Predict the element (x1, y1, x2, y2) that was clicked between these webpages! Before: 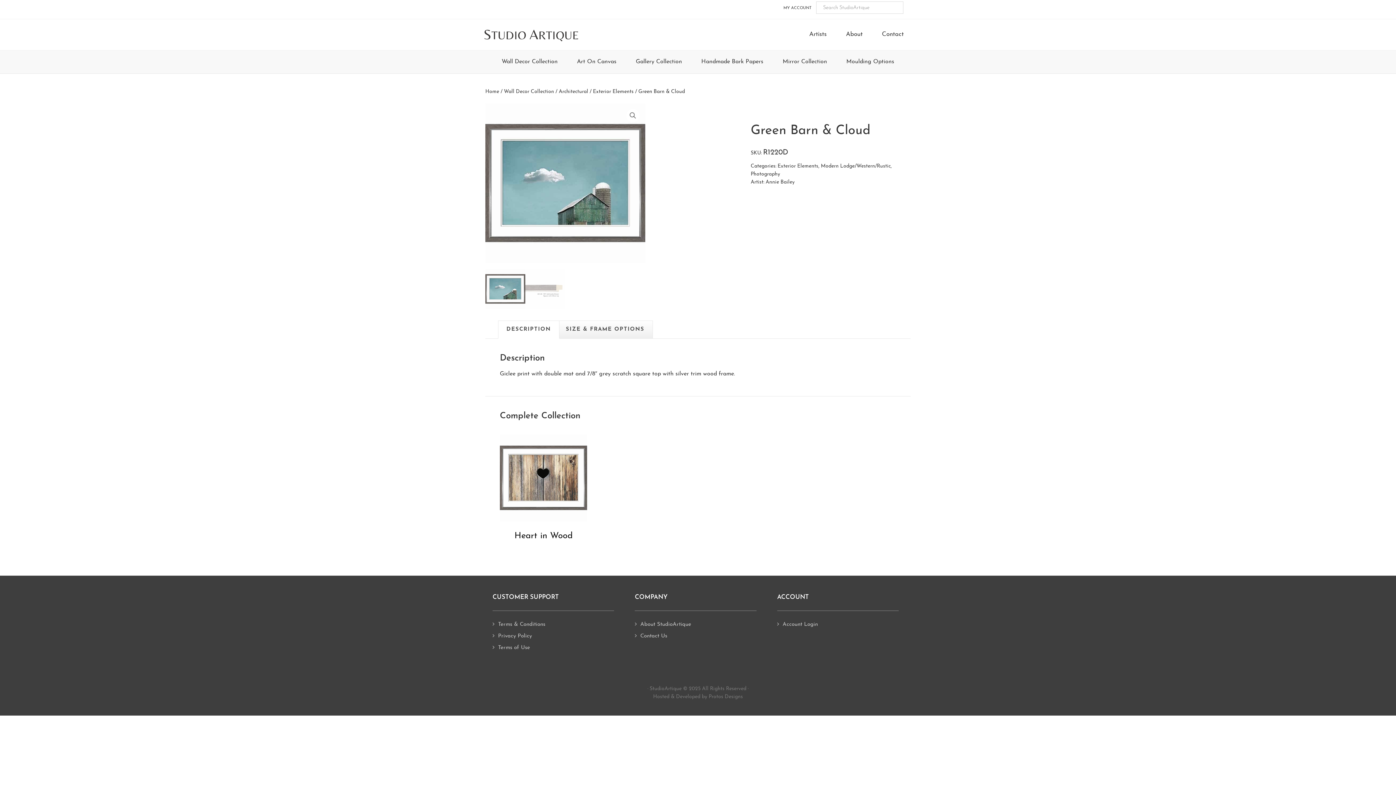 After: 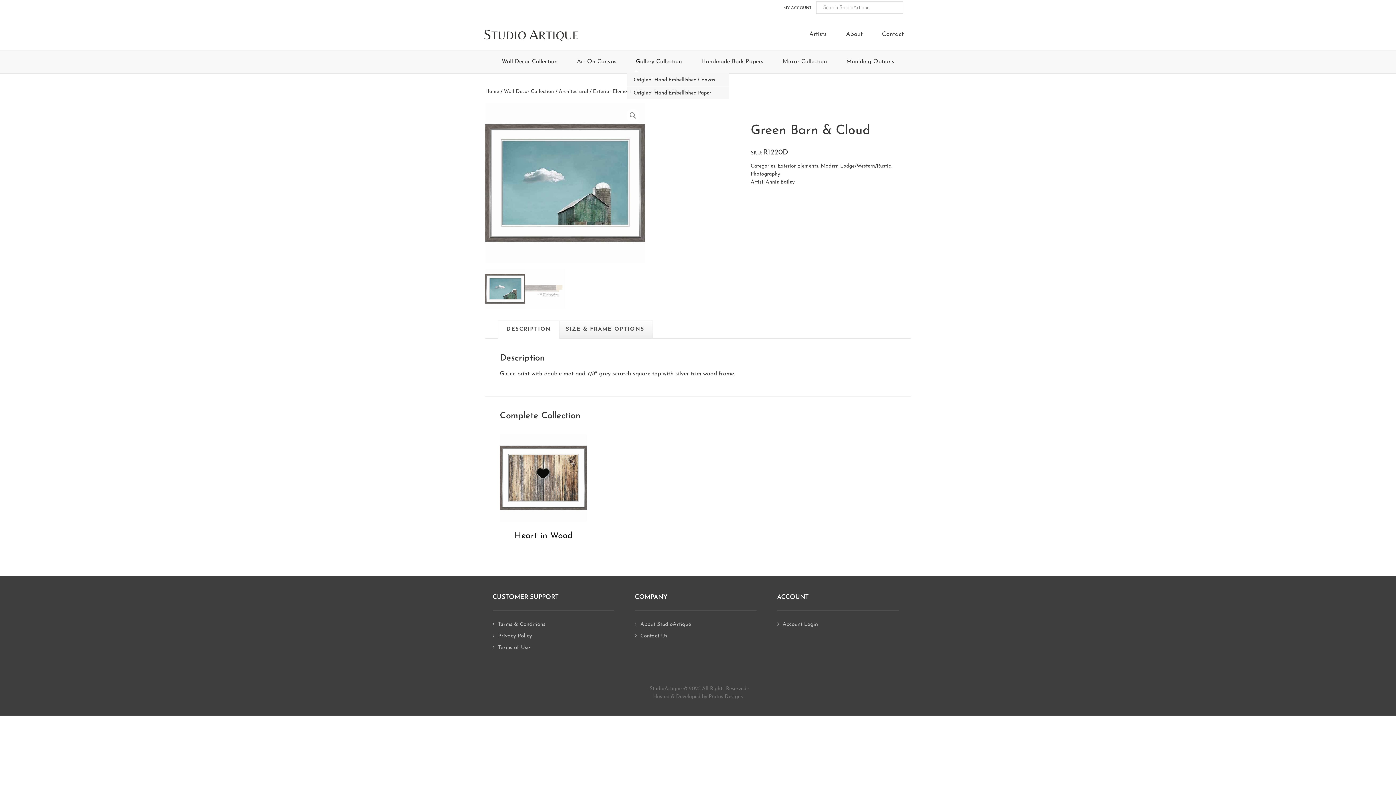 Action: label: Gallery Collection bbox: (627, 50, 690, 73)